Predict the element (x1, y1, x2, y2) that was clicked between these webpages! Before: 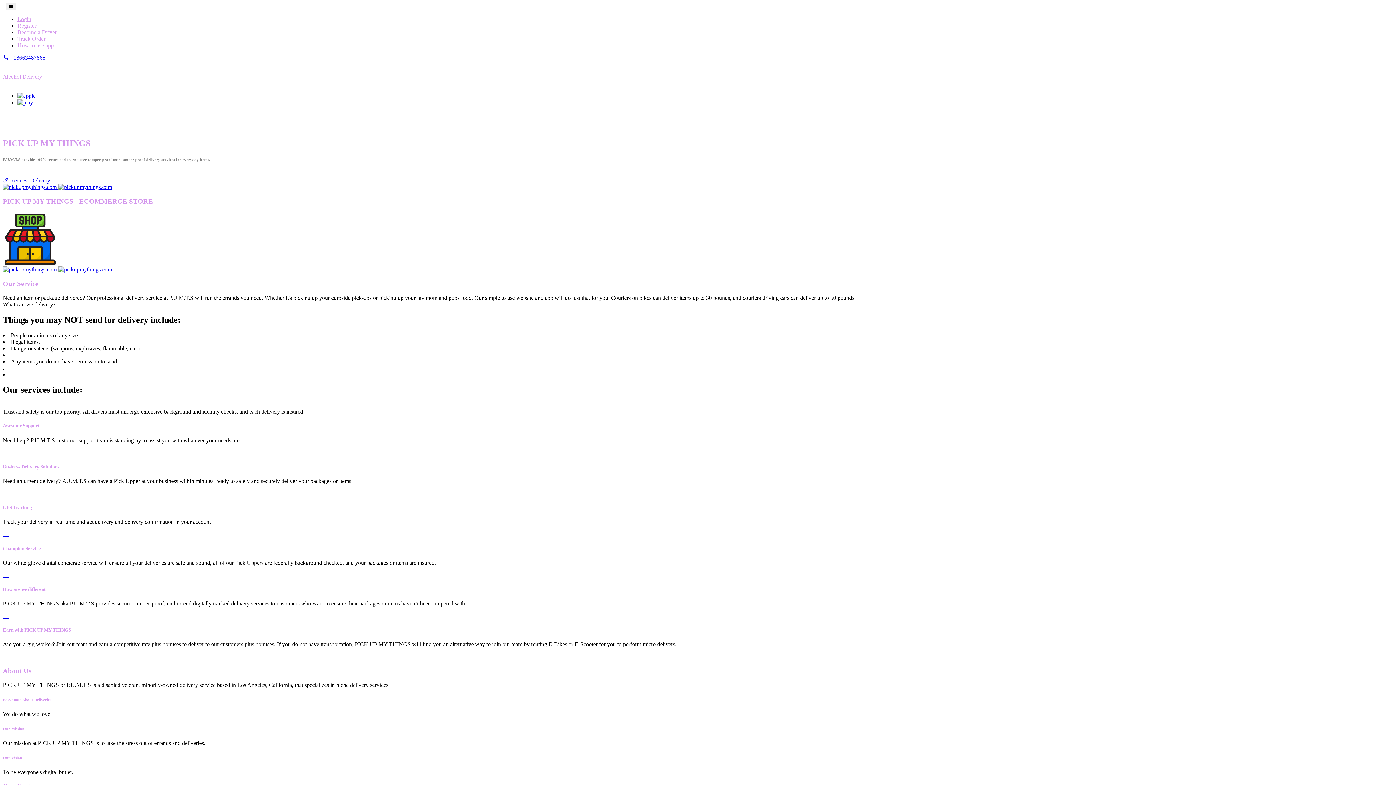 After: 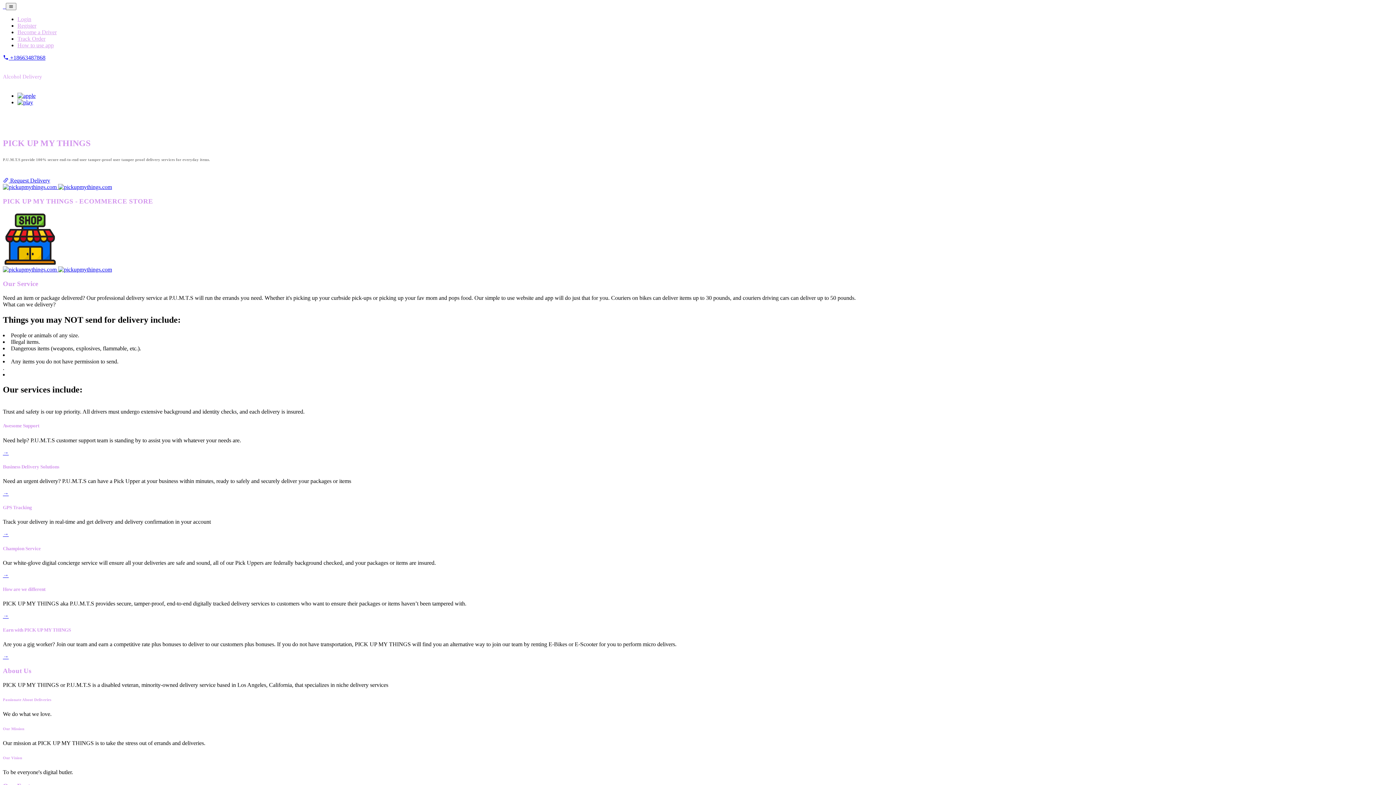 Action: label:  +18663487868 bbox: (2, 54, 45, 60)